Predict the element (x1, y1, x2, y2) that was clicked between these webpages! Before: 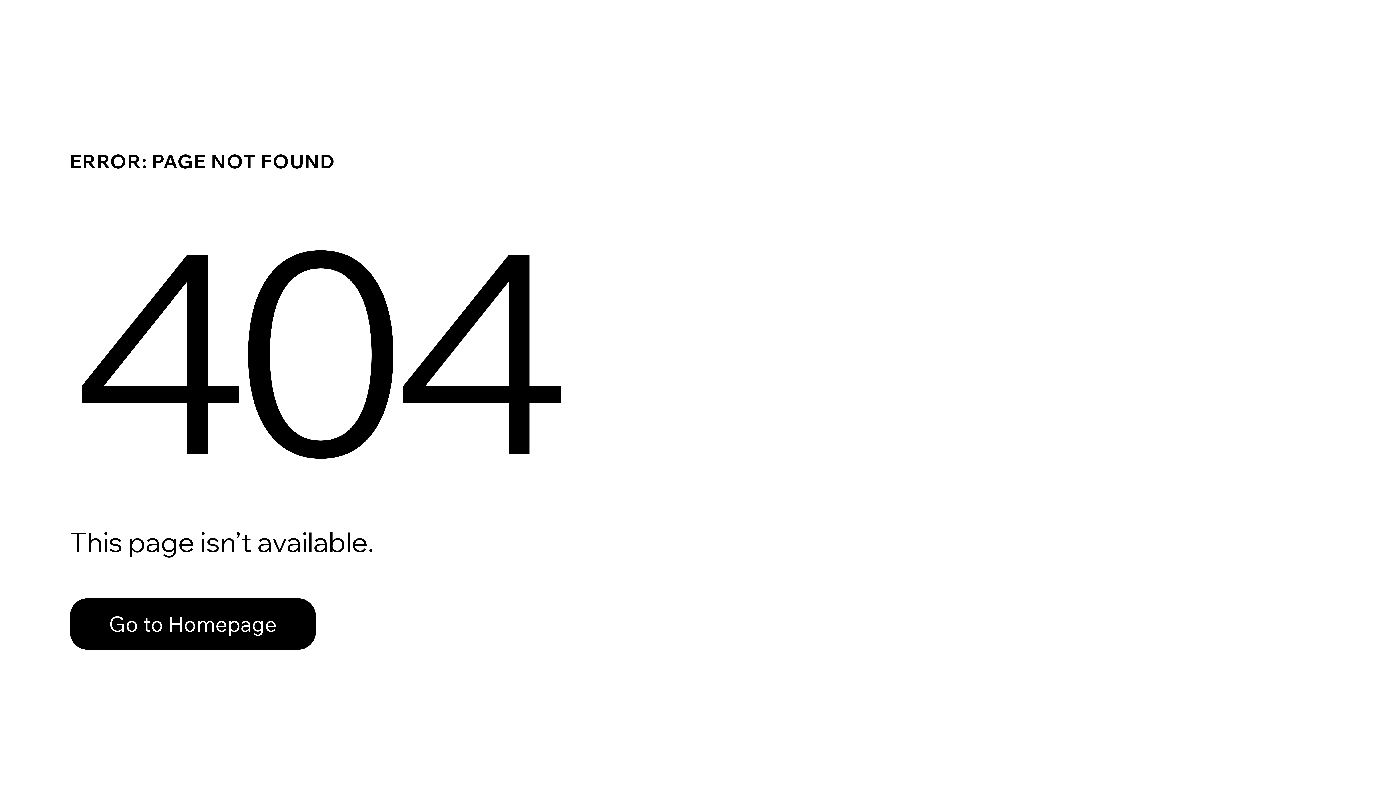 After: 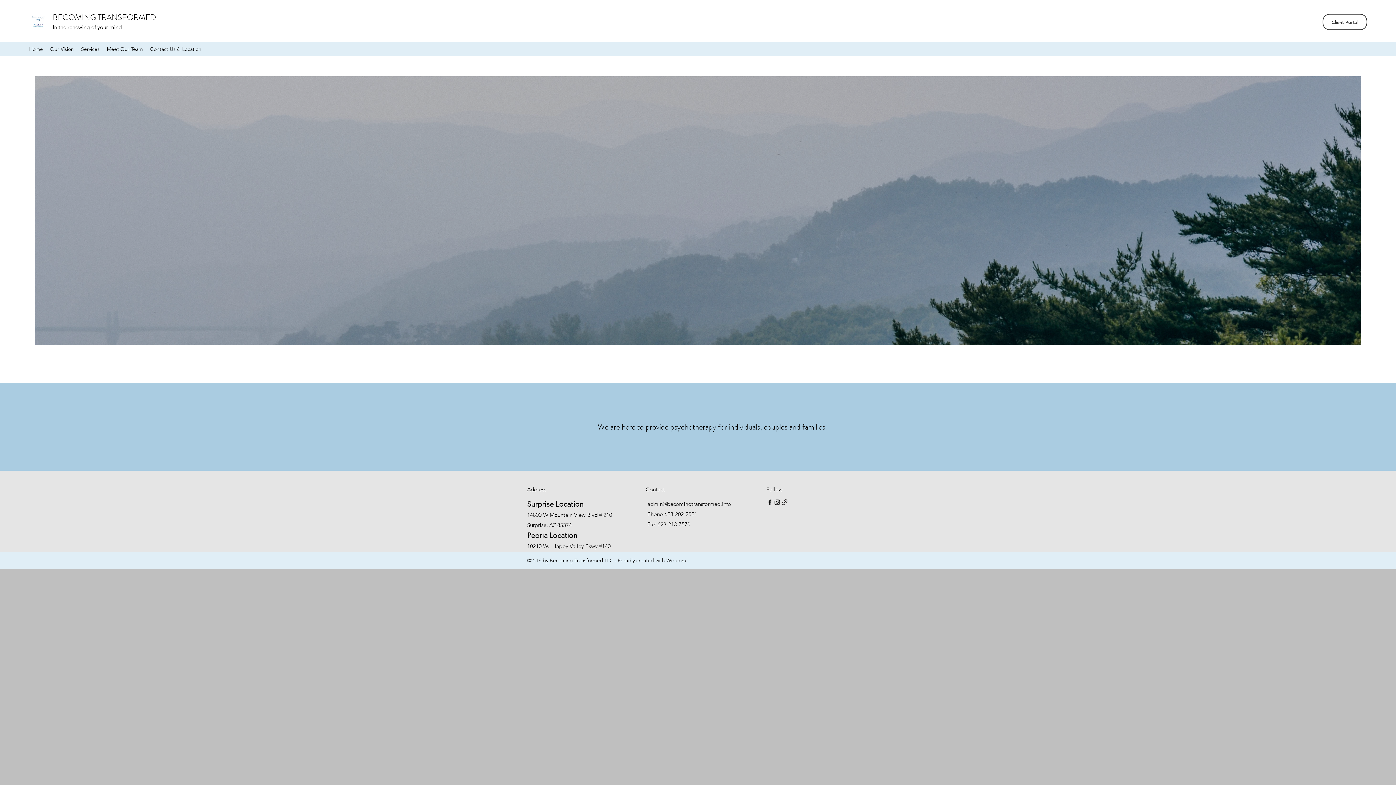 Action: bbox: (69, 598, 316, 650) label: Go to Homepage